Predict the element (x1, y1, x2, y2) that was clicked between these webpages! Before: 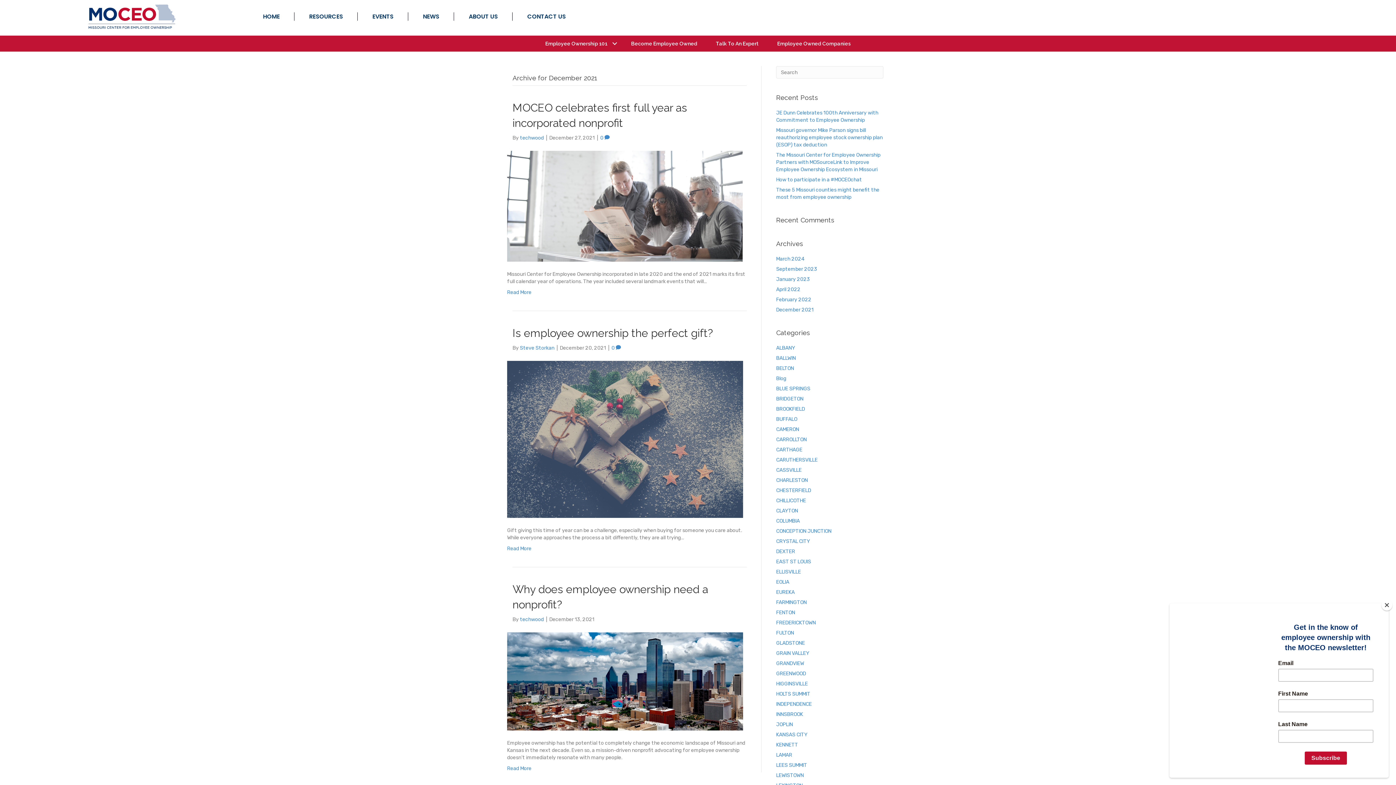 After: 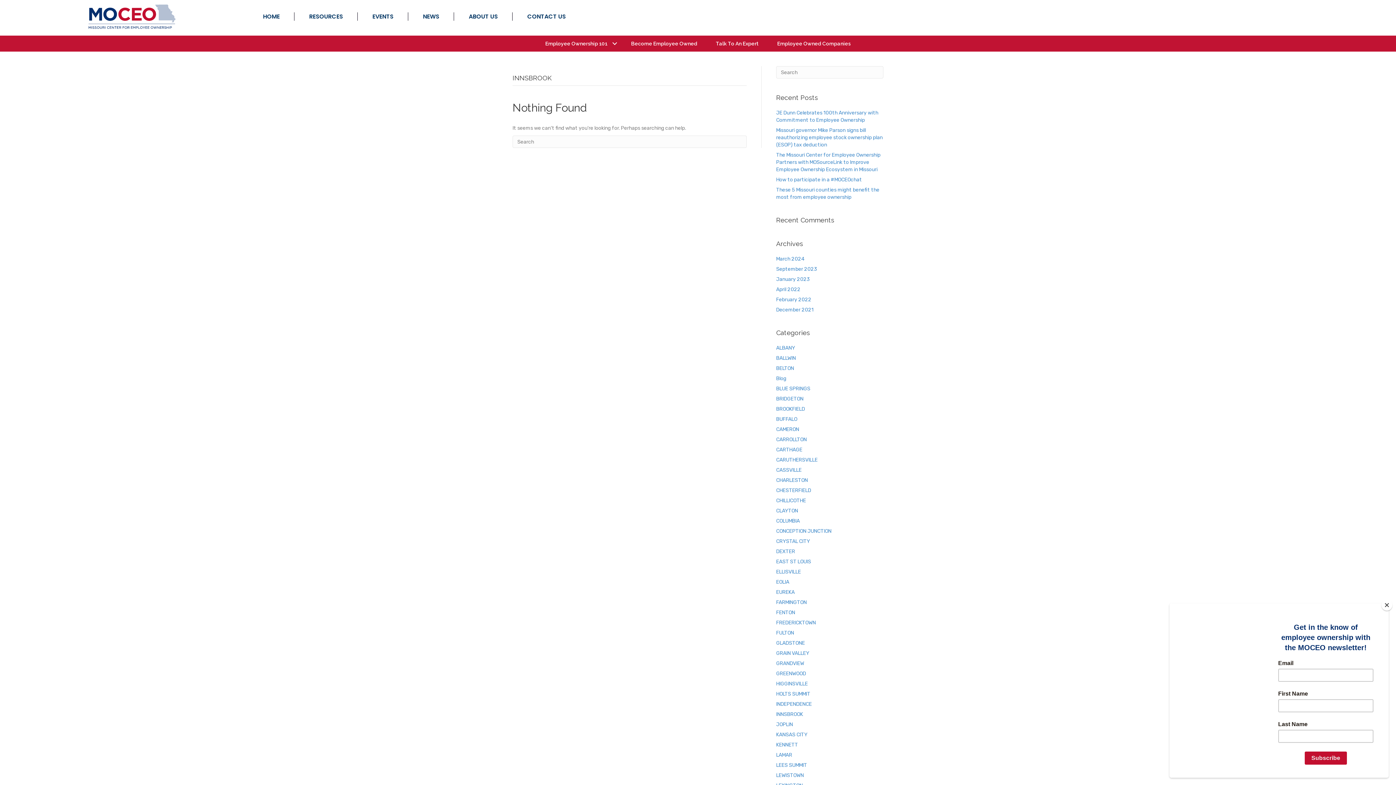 Action: label: INNSBROOK bbox: (776, 711, 803, 717)